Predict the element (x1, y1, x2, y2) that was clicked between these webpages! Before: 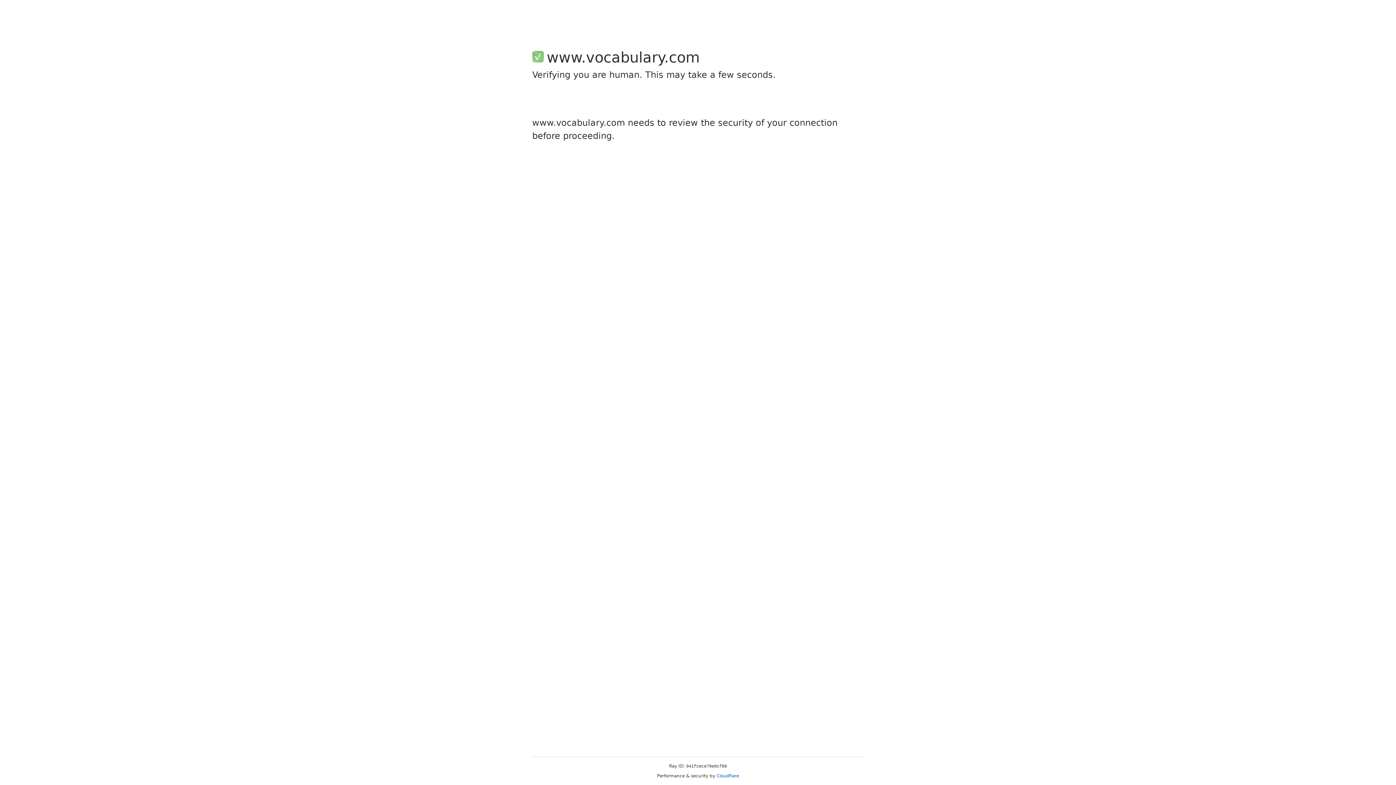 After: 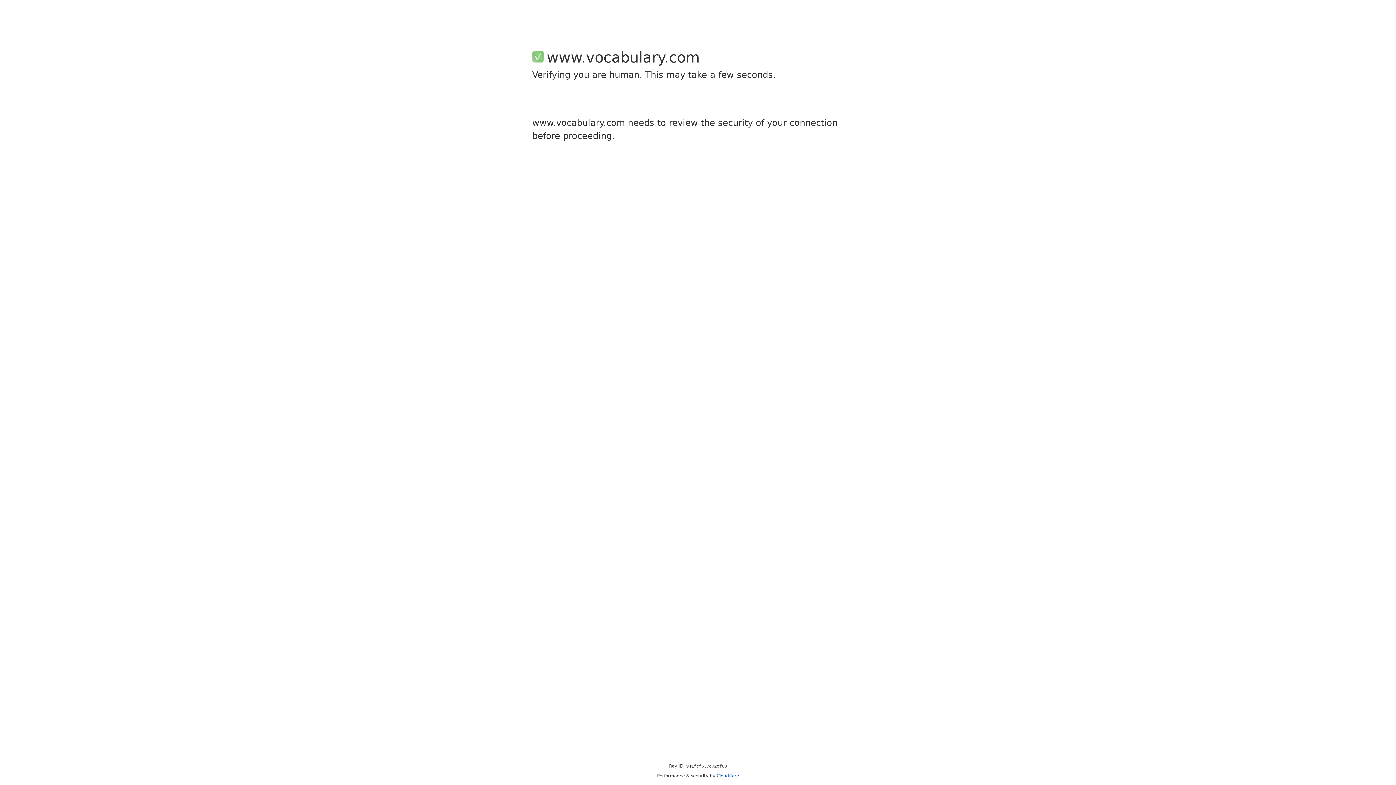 Action: label: Cloudflare bbox: (716, 773, 739, 778)